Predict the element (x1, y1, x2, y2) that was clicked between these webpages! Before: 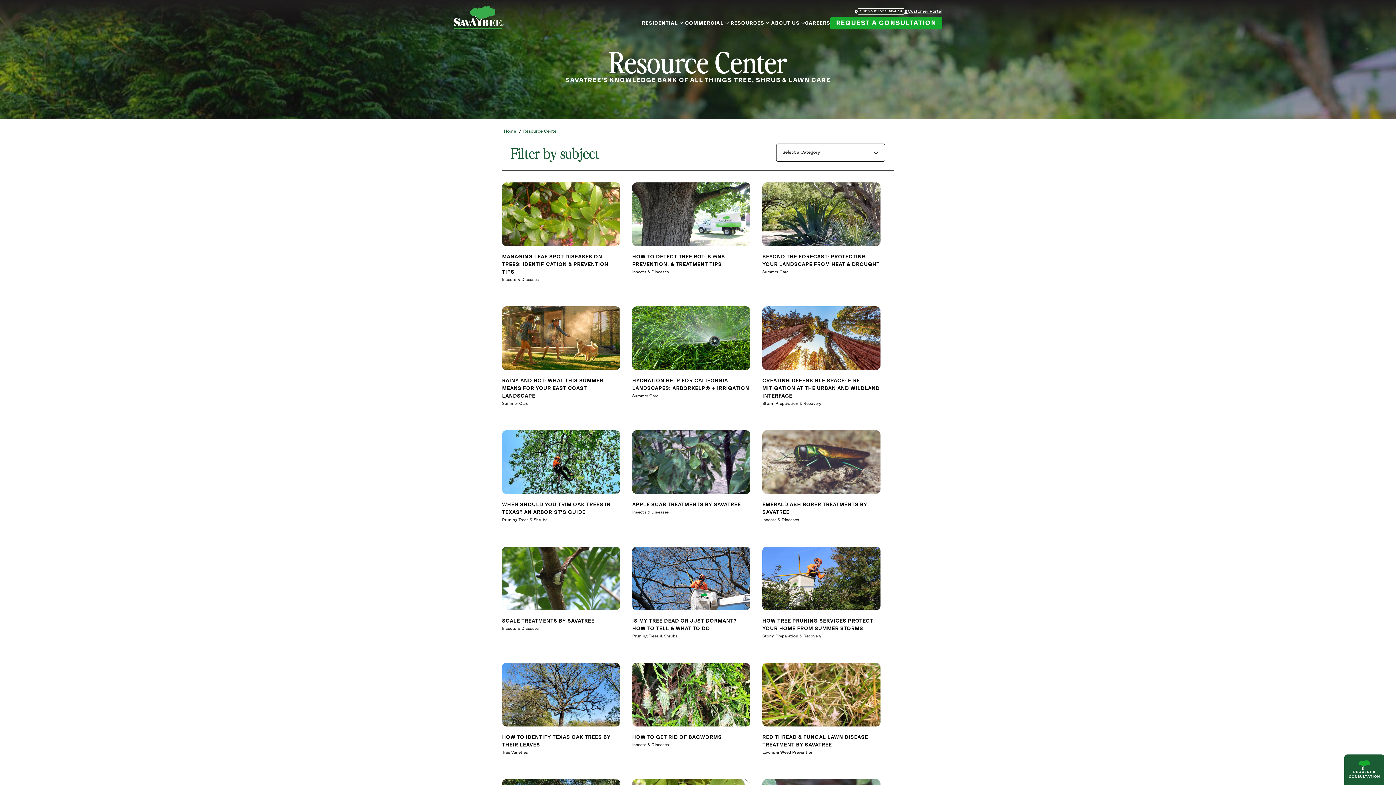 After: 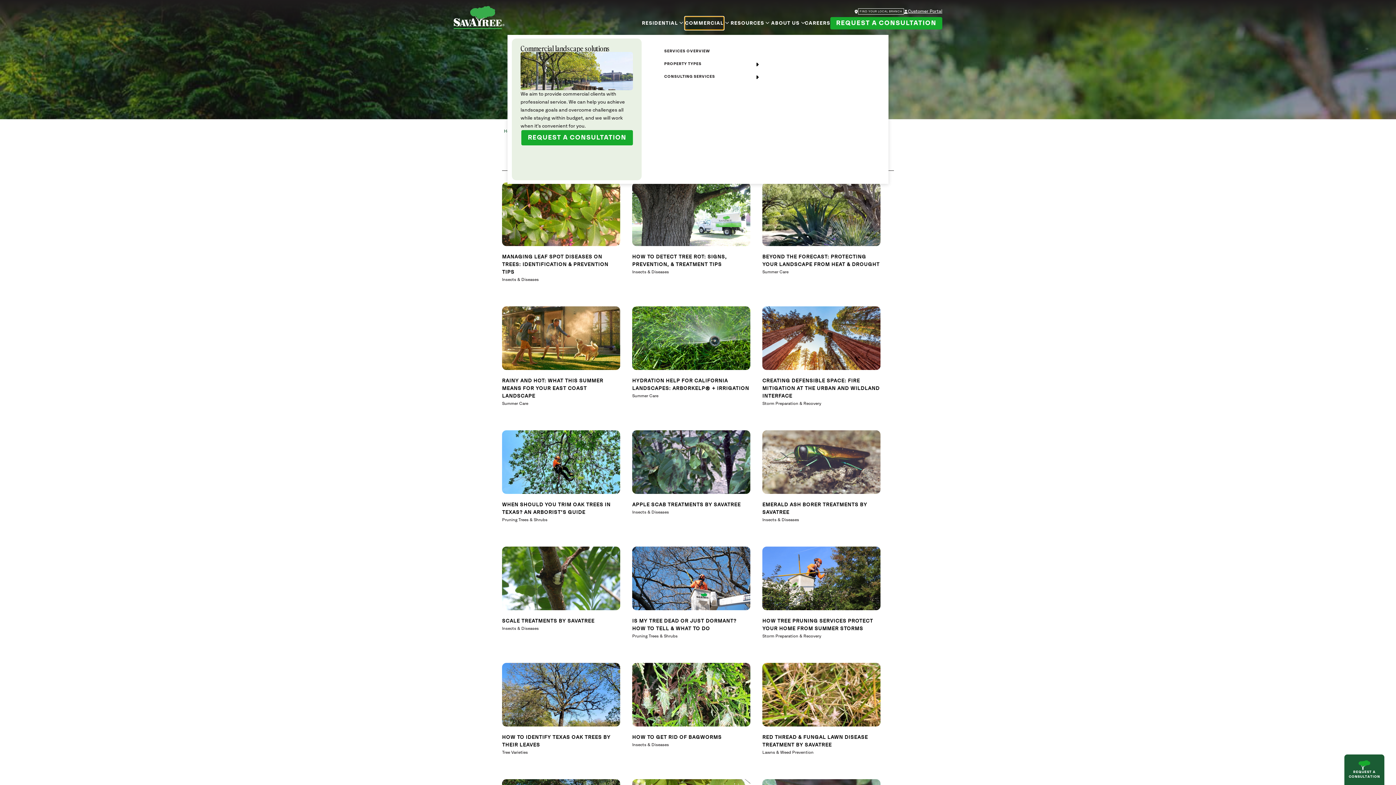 Action: bbox: (685, 16, 723, 29) label: Open Commercial Submenu